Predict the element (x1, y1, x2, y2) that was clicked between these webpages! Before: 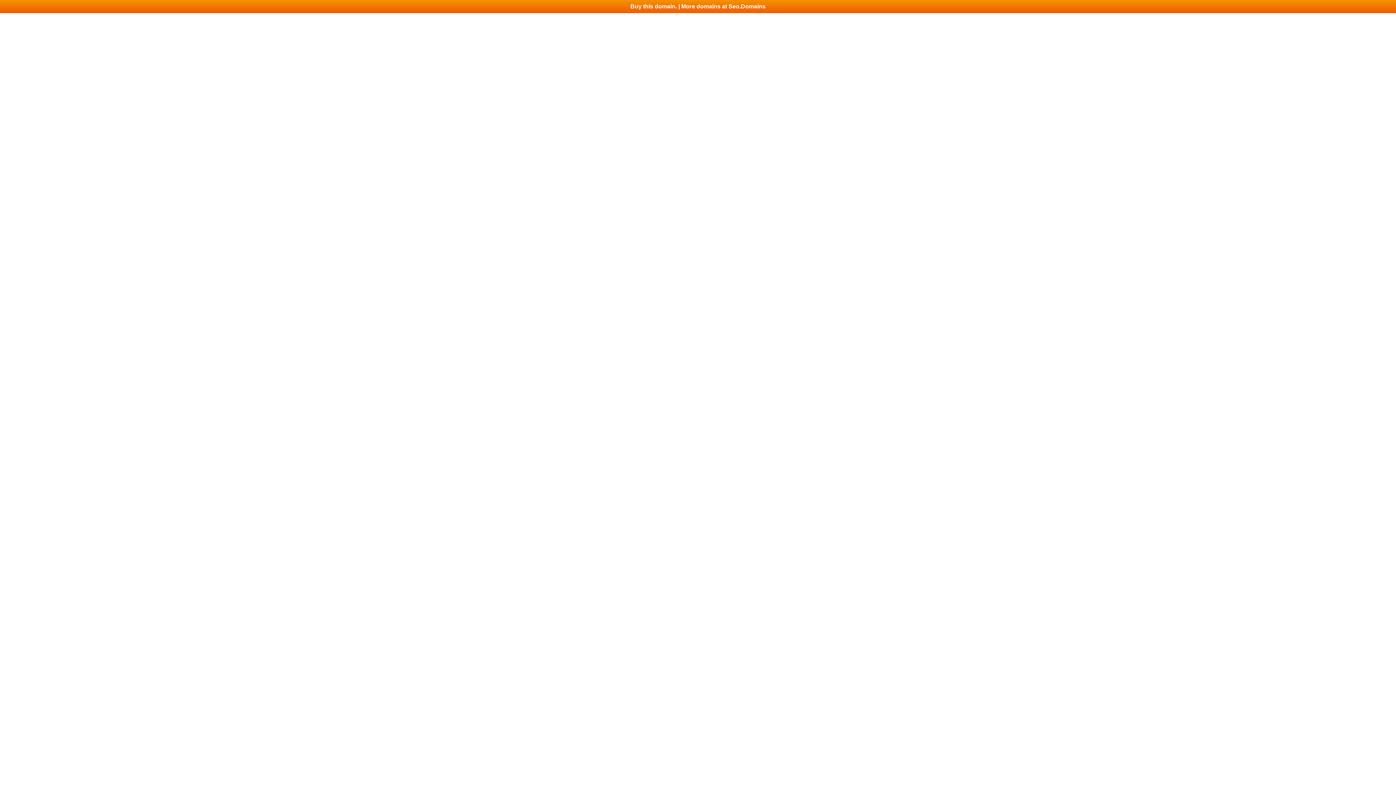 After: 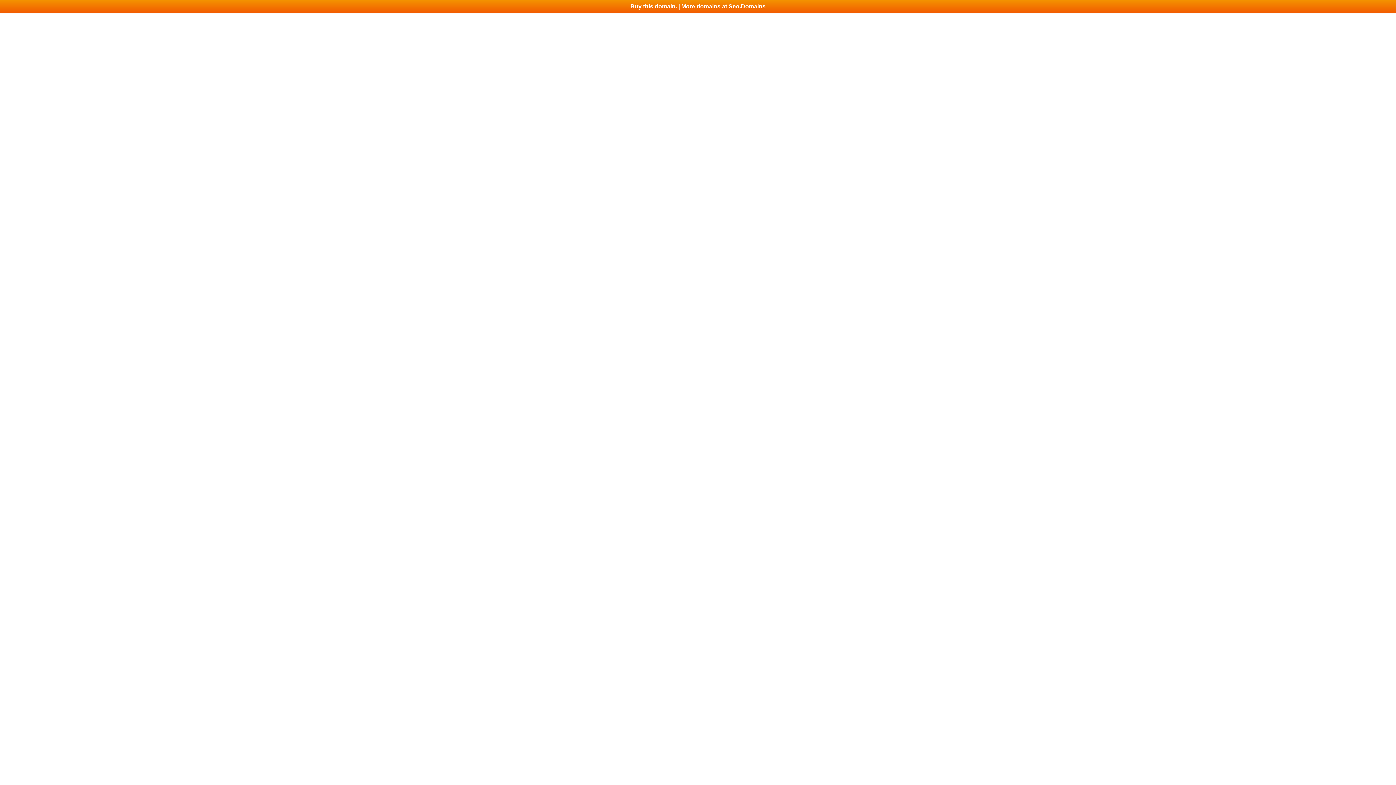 Action: label: Buy this domain. | More domains at Seo.Domains bbox: (0, 0, 1396, 13)